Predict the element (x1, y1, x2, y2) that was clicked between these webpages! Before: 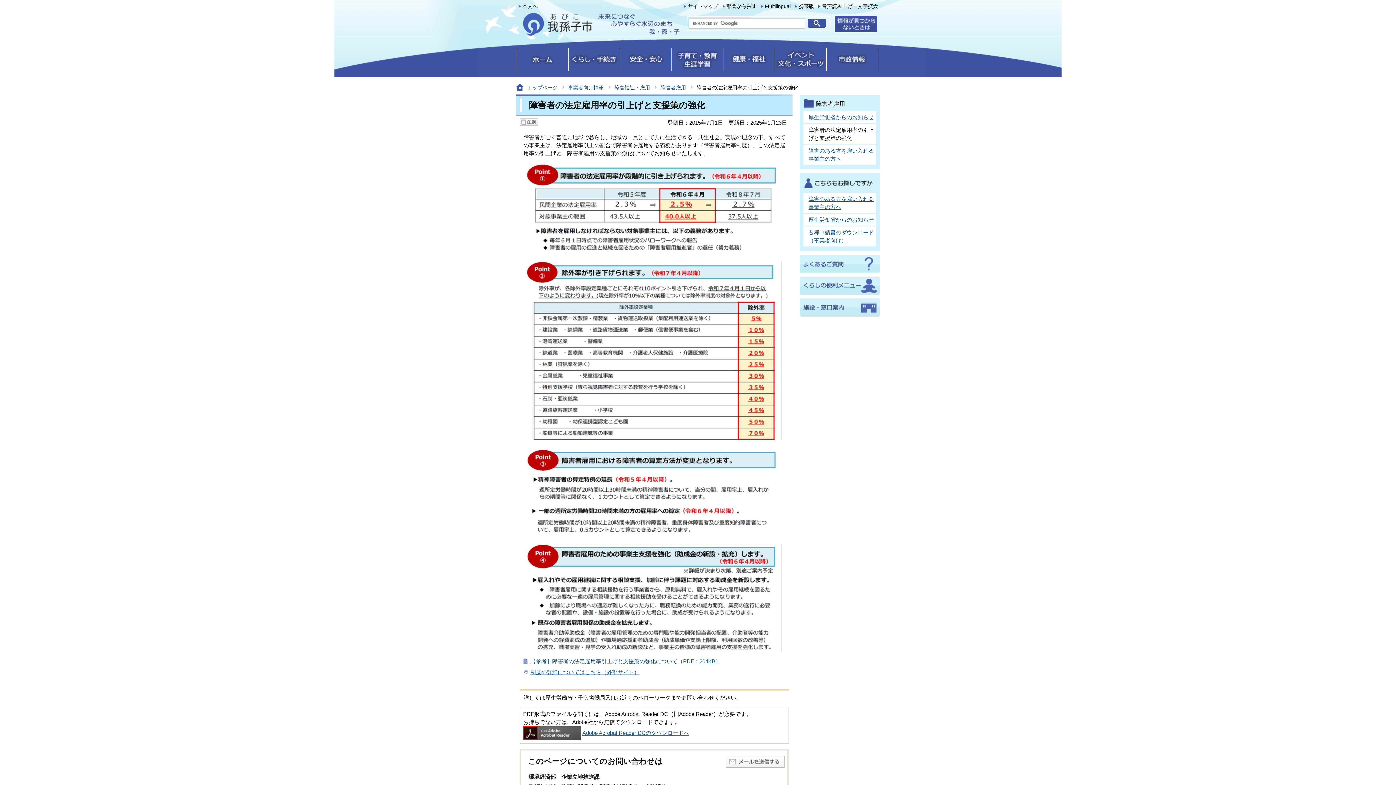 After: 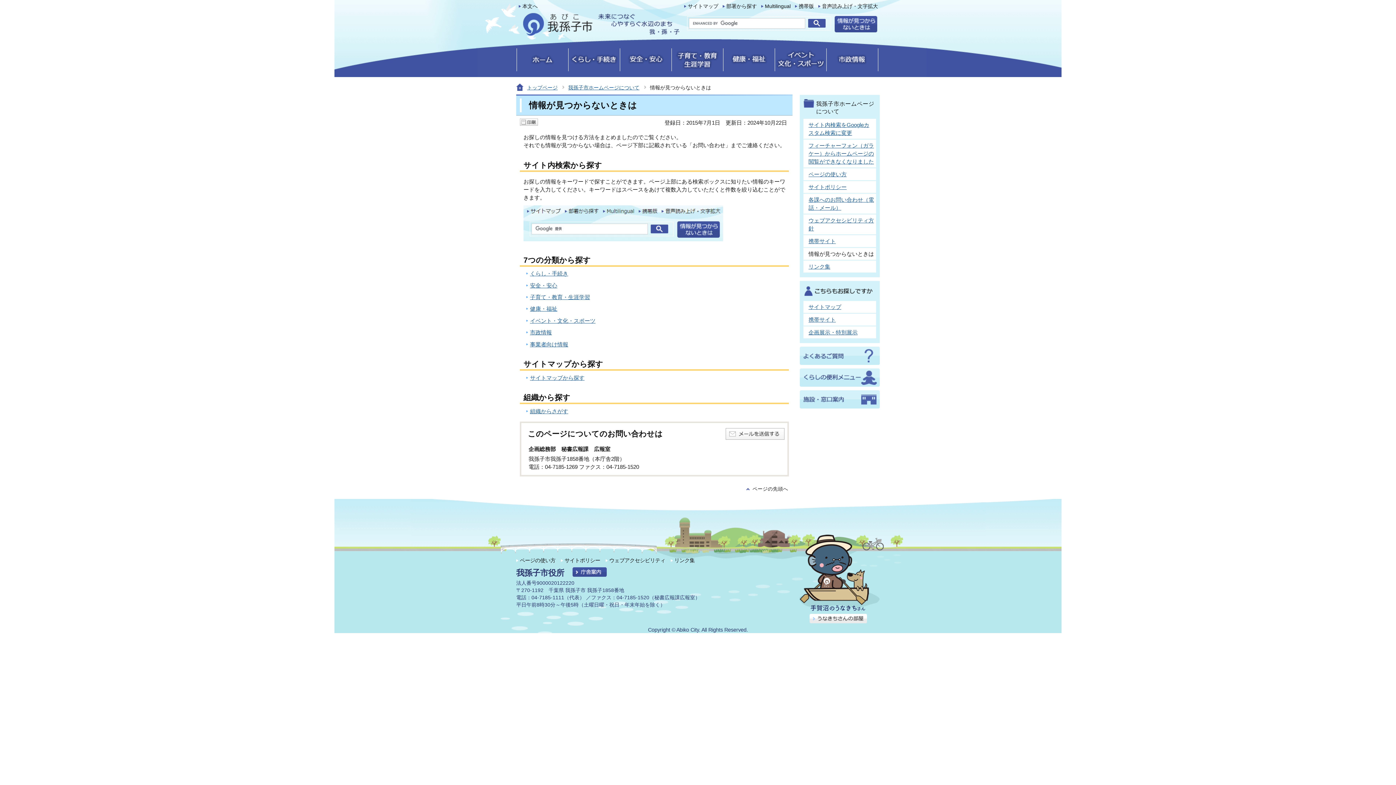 Action: bbox: (834, 27, 877, 33)